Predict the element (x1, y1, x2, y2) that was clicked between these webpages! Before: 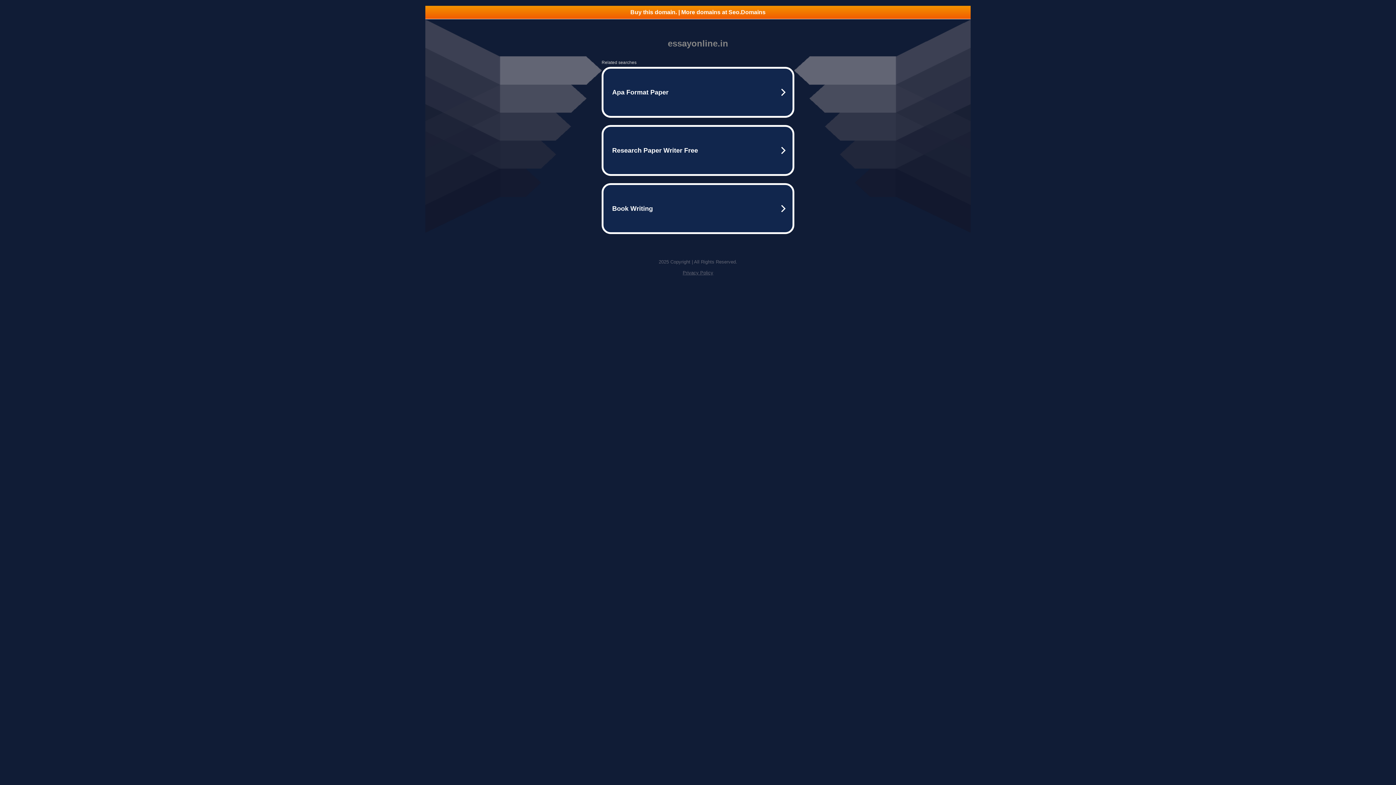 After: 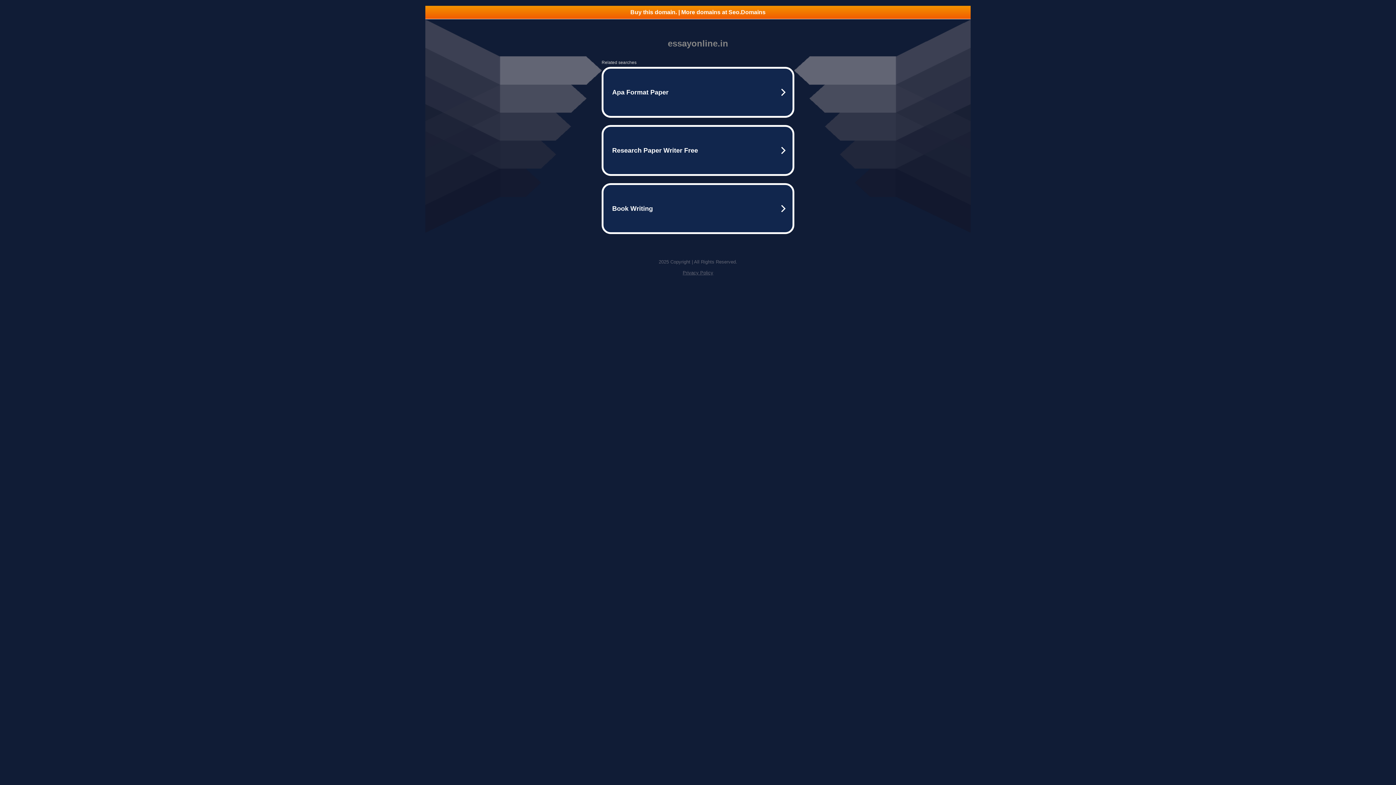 Action: label: Buy this domain. | More domains at Seo.Domains bbox: (425, 5, 970, 18)